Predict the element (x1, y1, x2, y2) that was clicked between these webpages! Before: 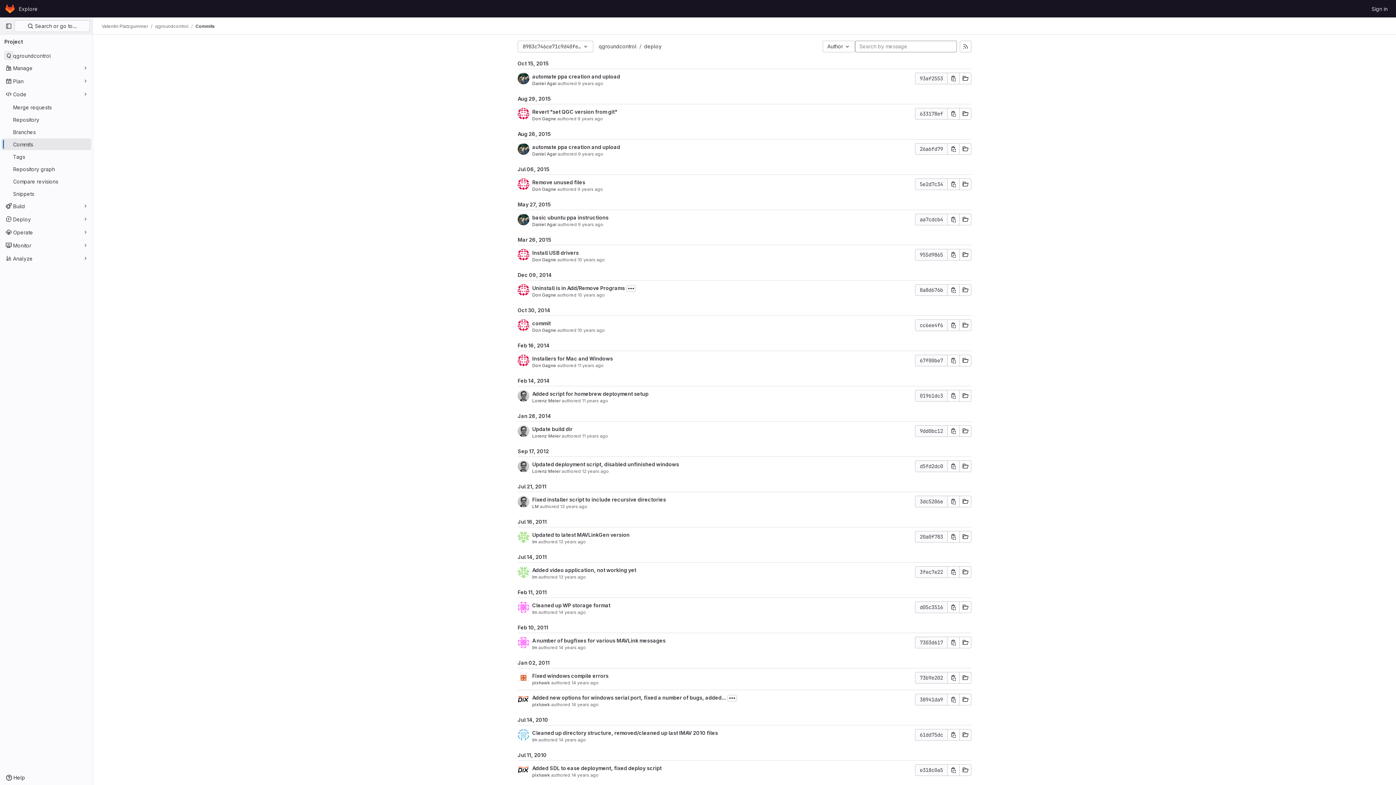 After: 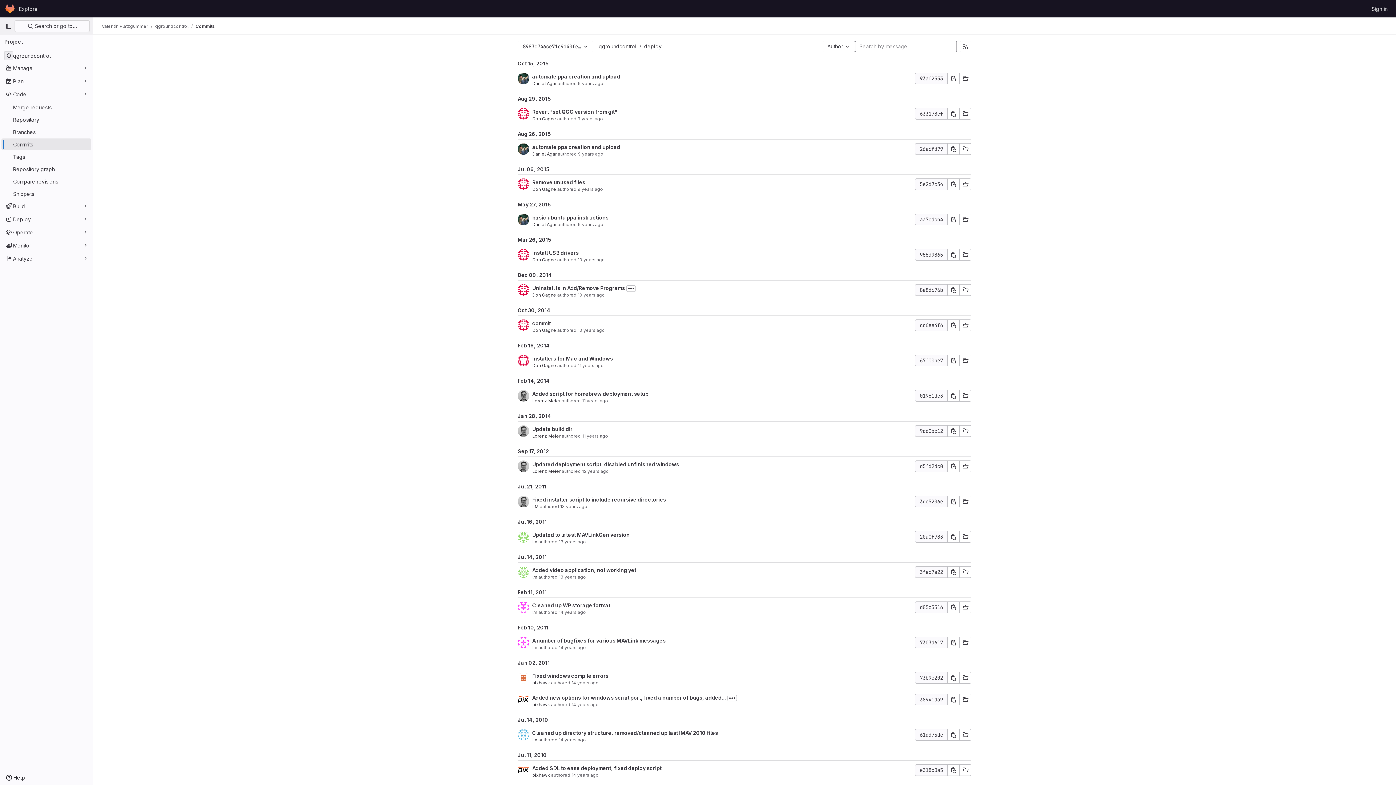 Action: label: Don Gagne bbox: (532, 257, 556, 262)